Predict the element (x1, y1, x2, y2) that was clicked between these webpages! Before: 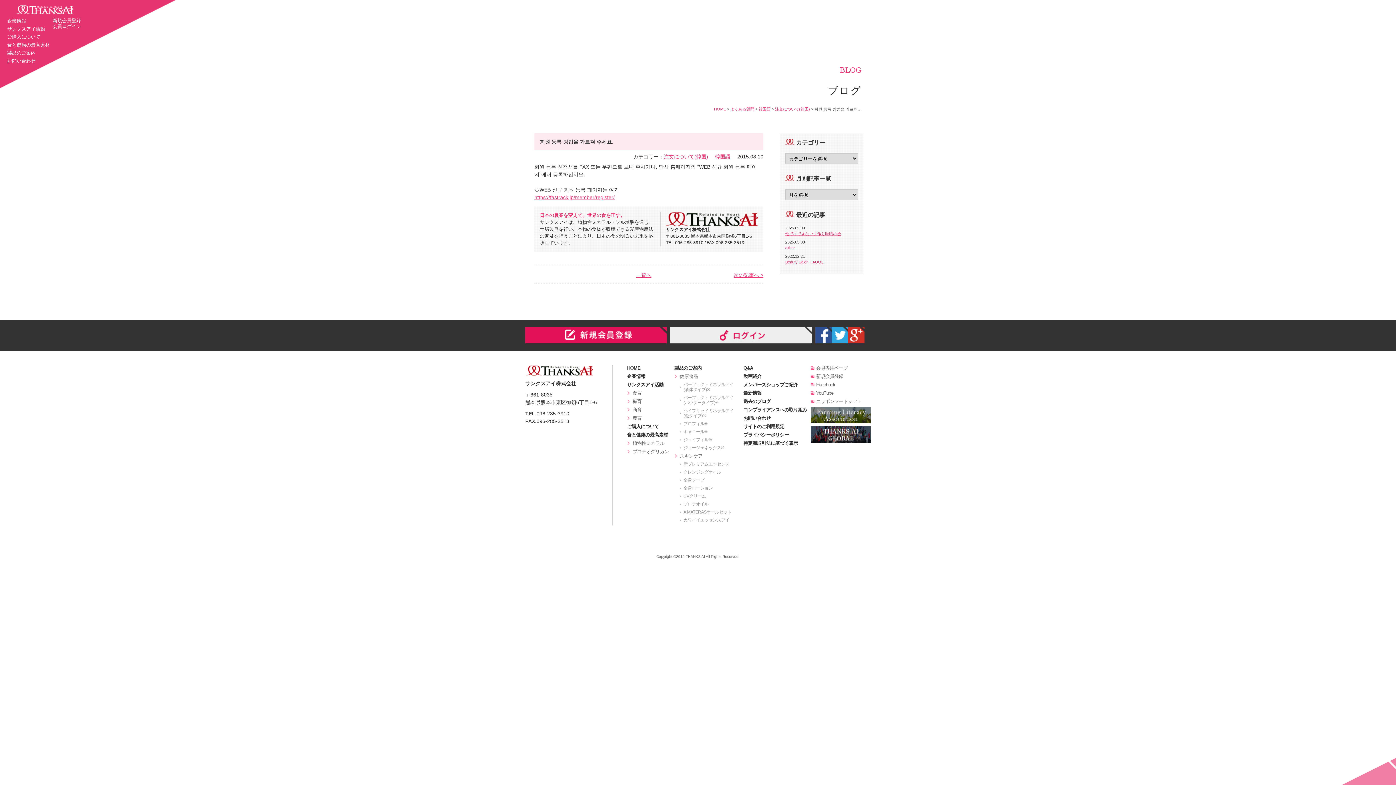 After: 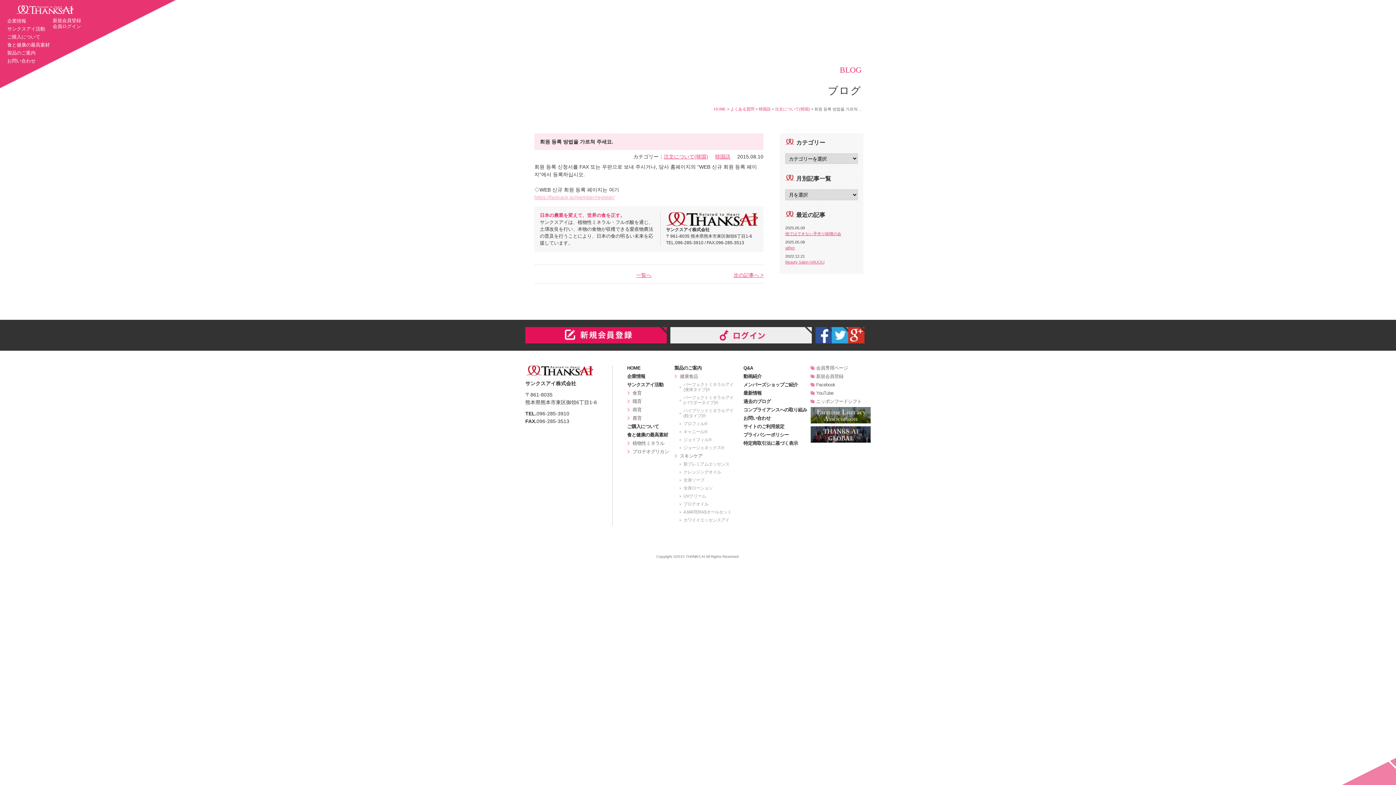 Action: bbox: (534, 194, 614, 200) label: https://fastrack.jp/member/register/